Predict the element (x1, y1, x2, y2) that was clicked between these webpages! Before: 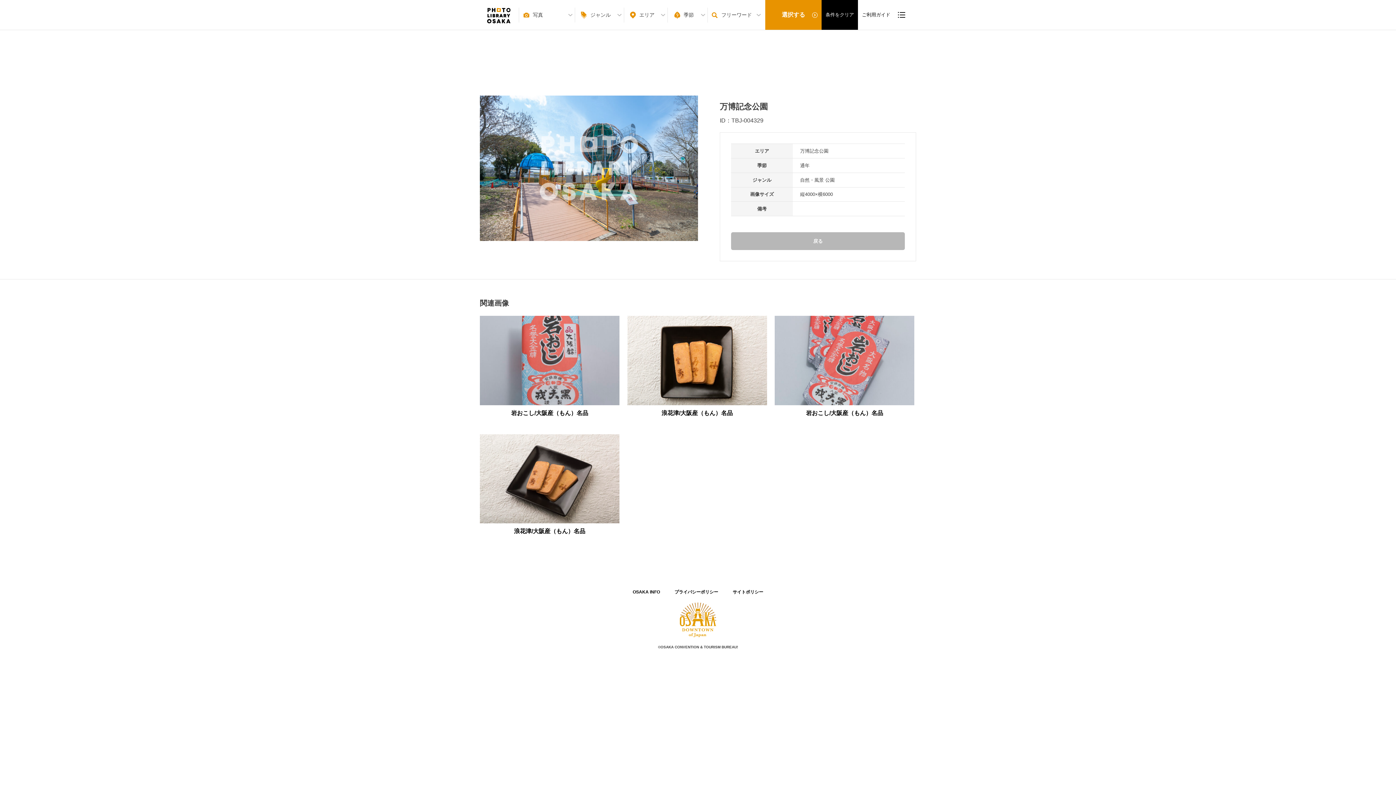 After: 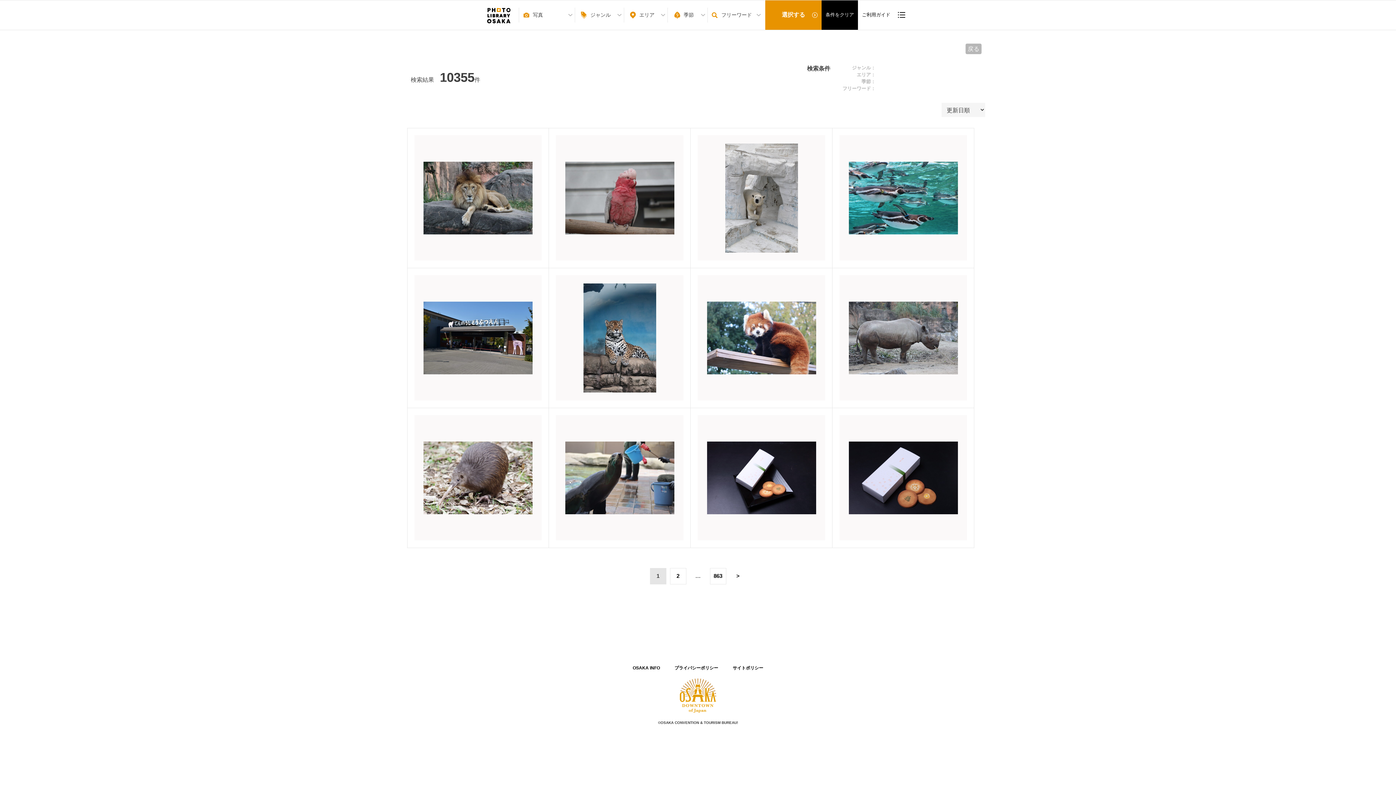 Action: bbox: (821, 0, 858, 29) label: 条件をクリア